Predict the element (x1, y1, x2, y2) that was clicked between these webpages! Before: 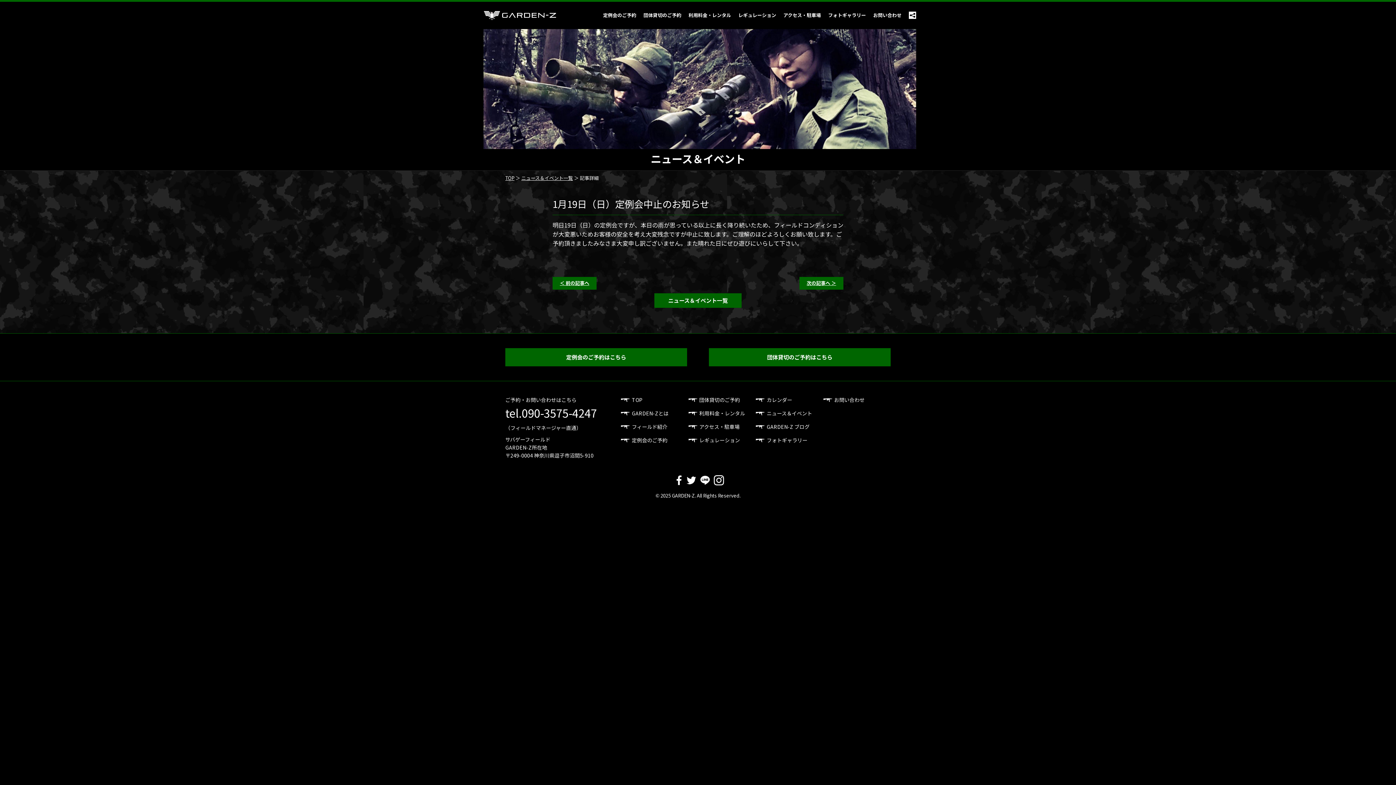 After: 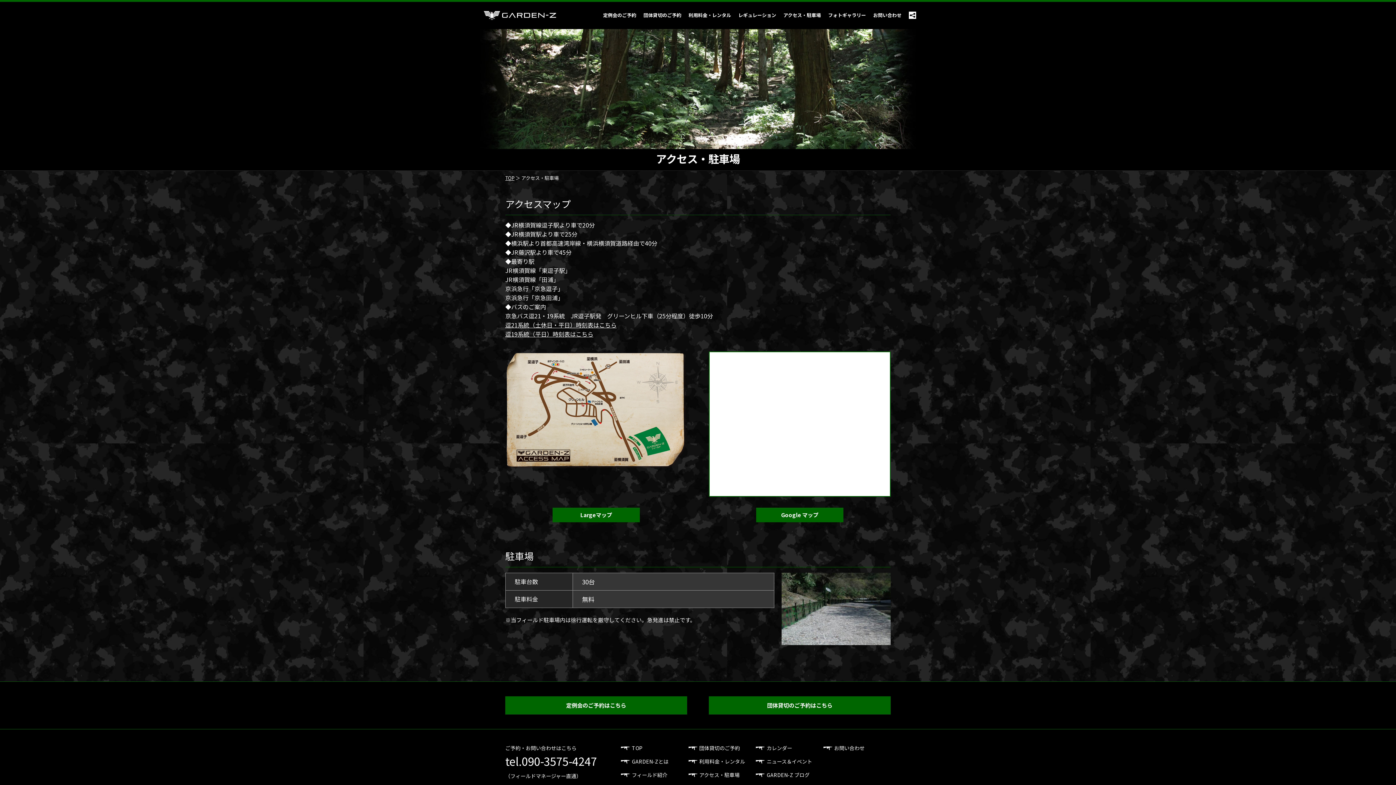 Action: label: アクセス・駐車場 bbox: (699, 423, 739, 430)